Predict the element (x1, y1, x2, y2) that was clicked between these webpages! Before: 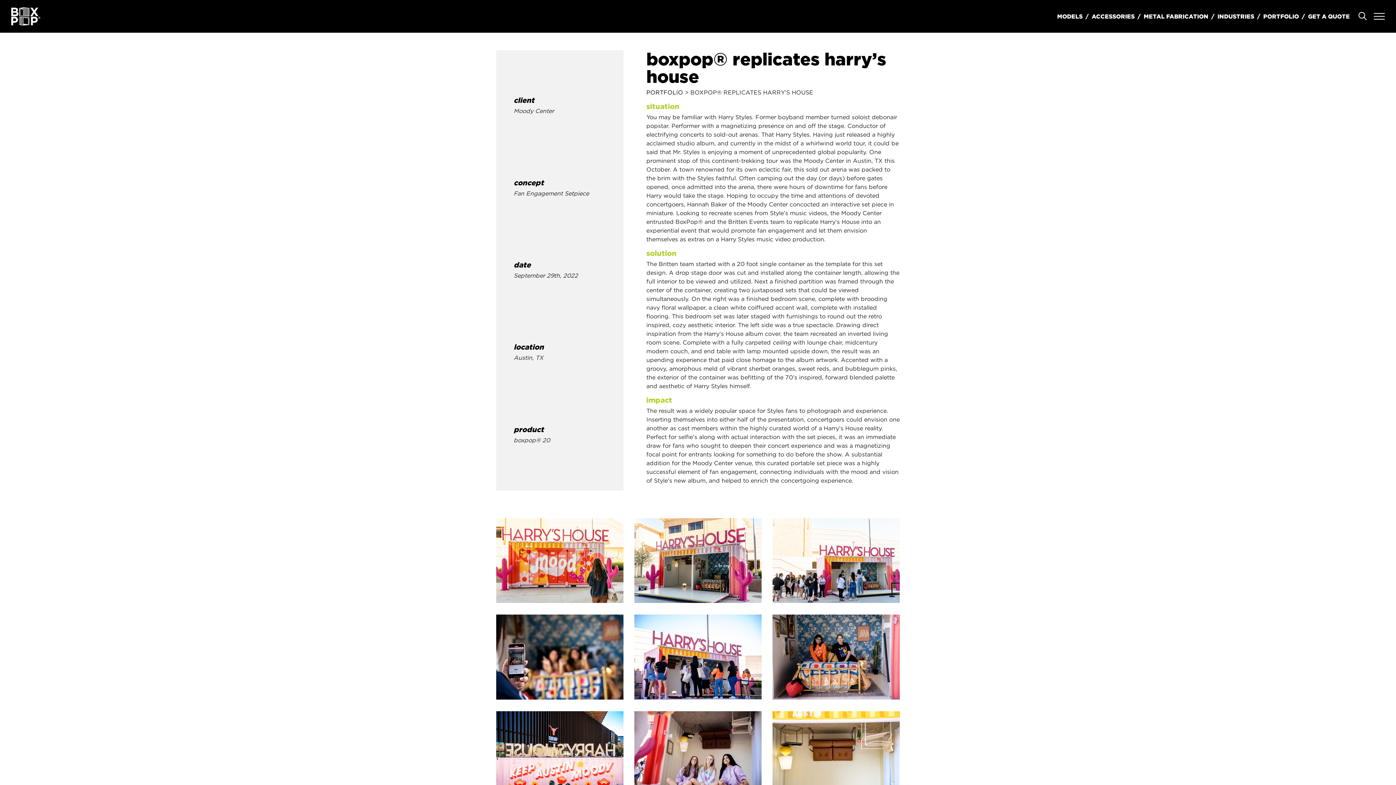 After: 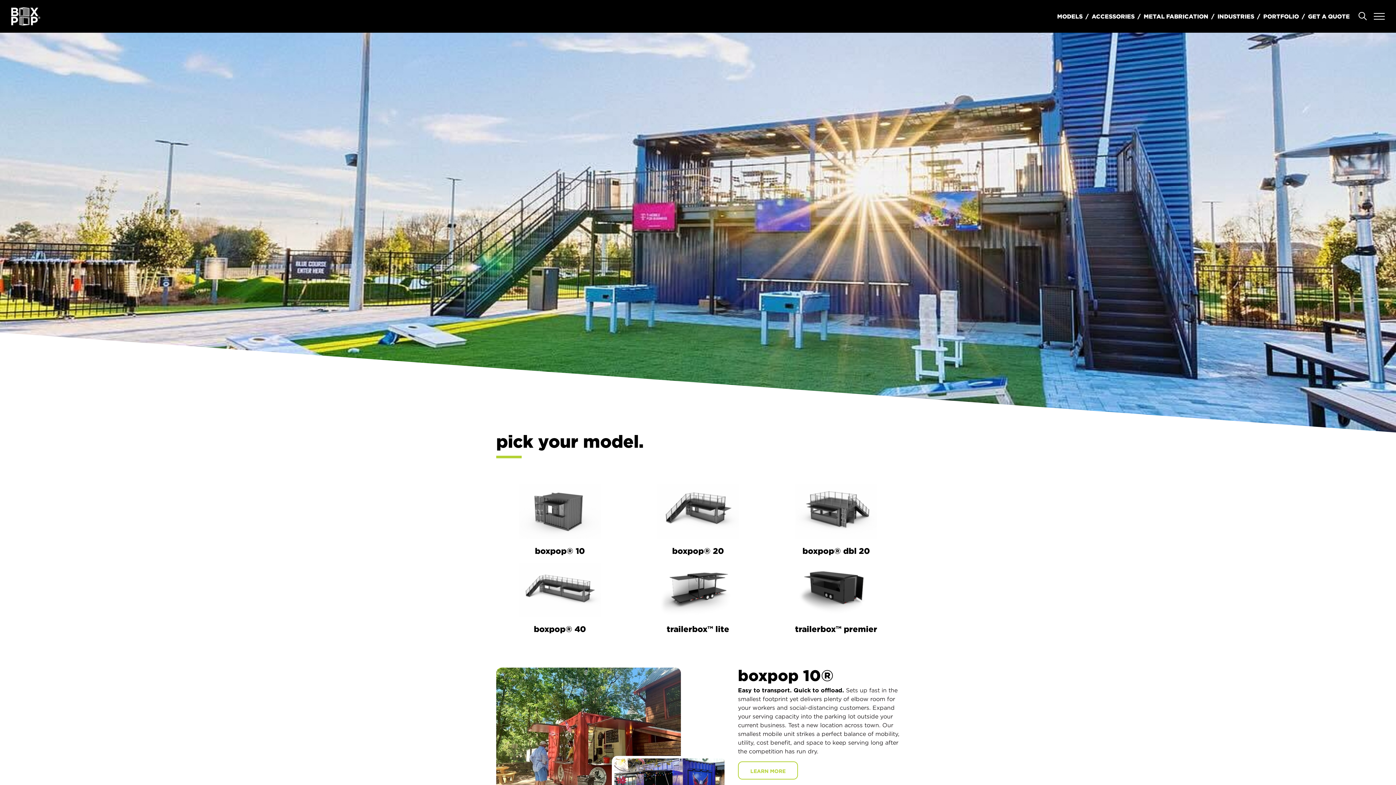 Action: bbox: (1057, 12, 1082, 20) label: MODELS